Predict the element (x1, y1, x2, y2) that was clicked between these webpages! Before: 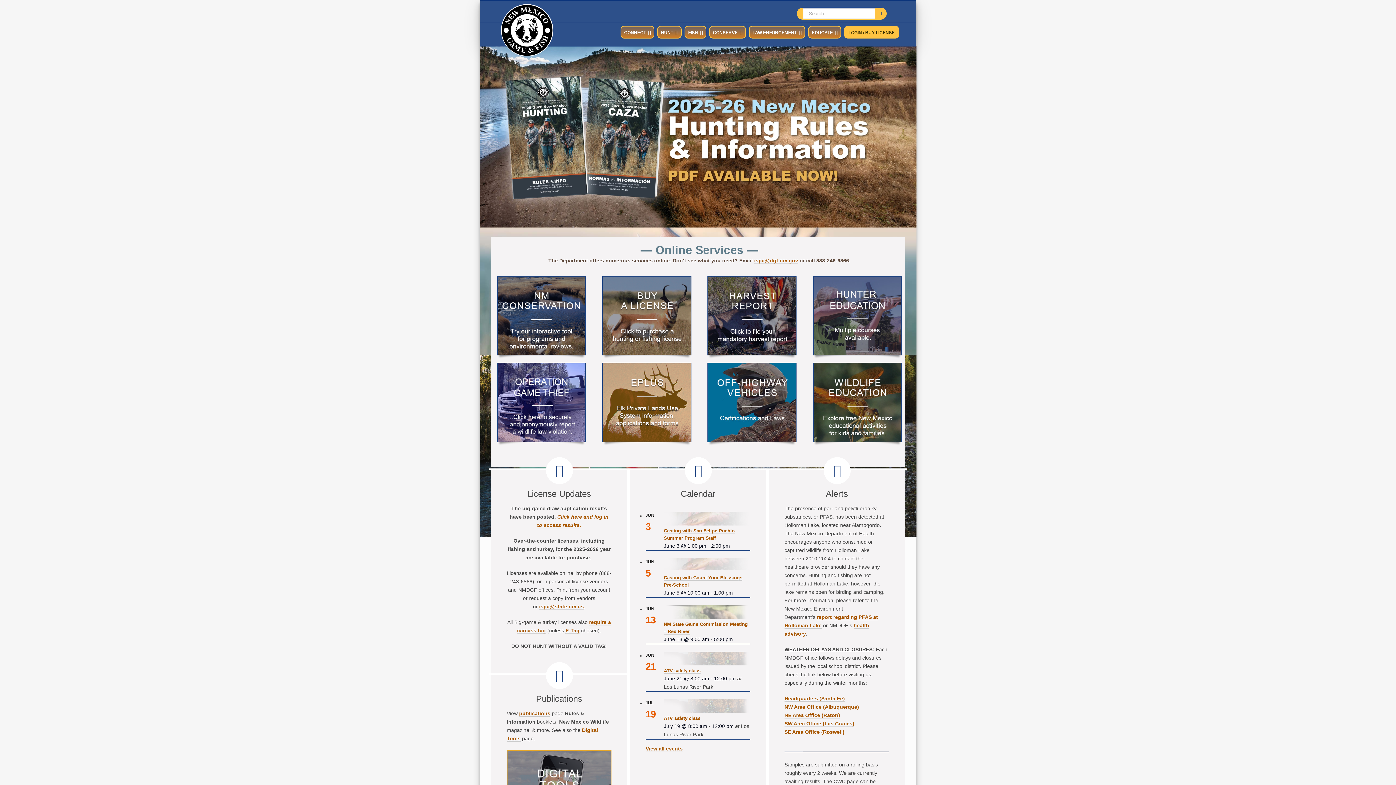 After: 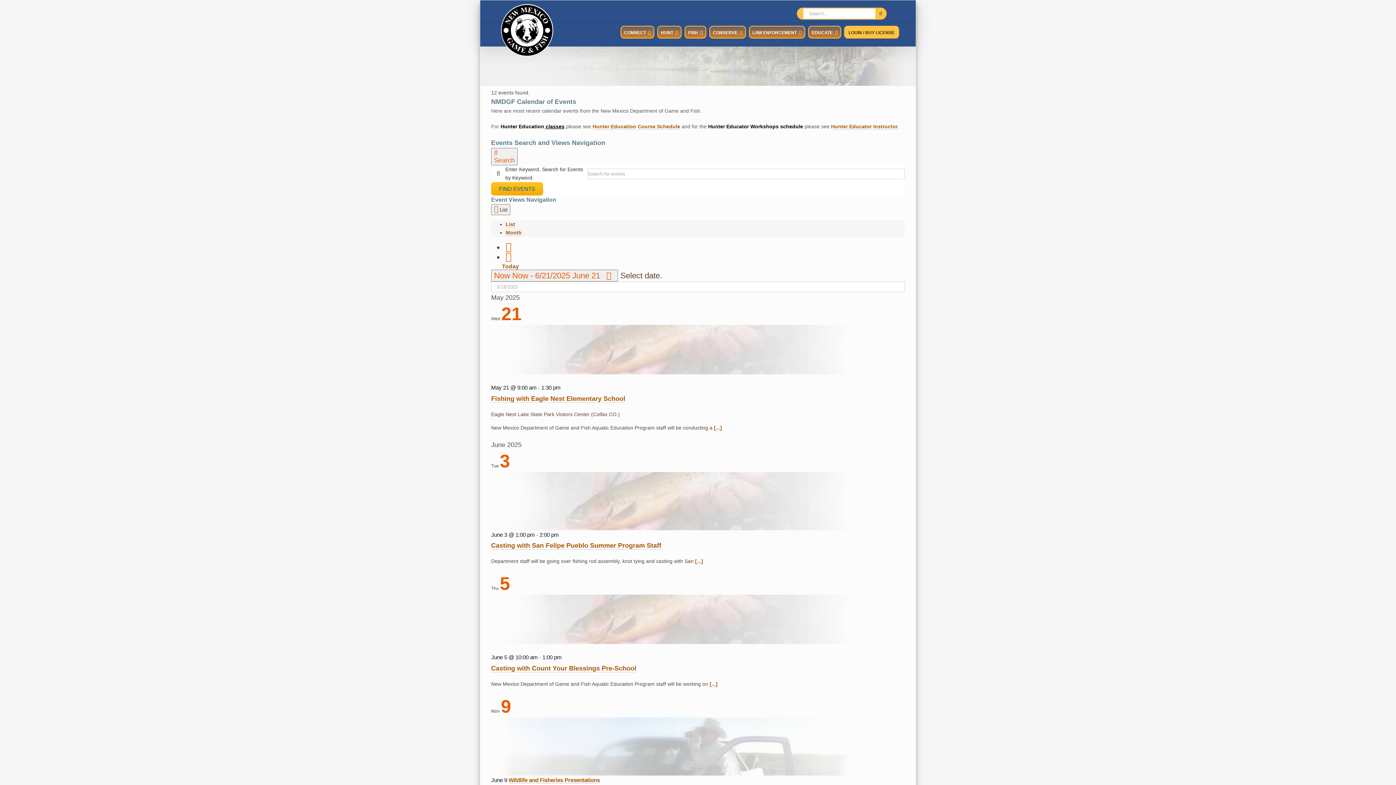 Action: bbox: (645, 746, 682, 752) label: View all events